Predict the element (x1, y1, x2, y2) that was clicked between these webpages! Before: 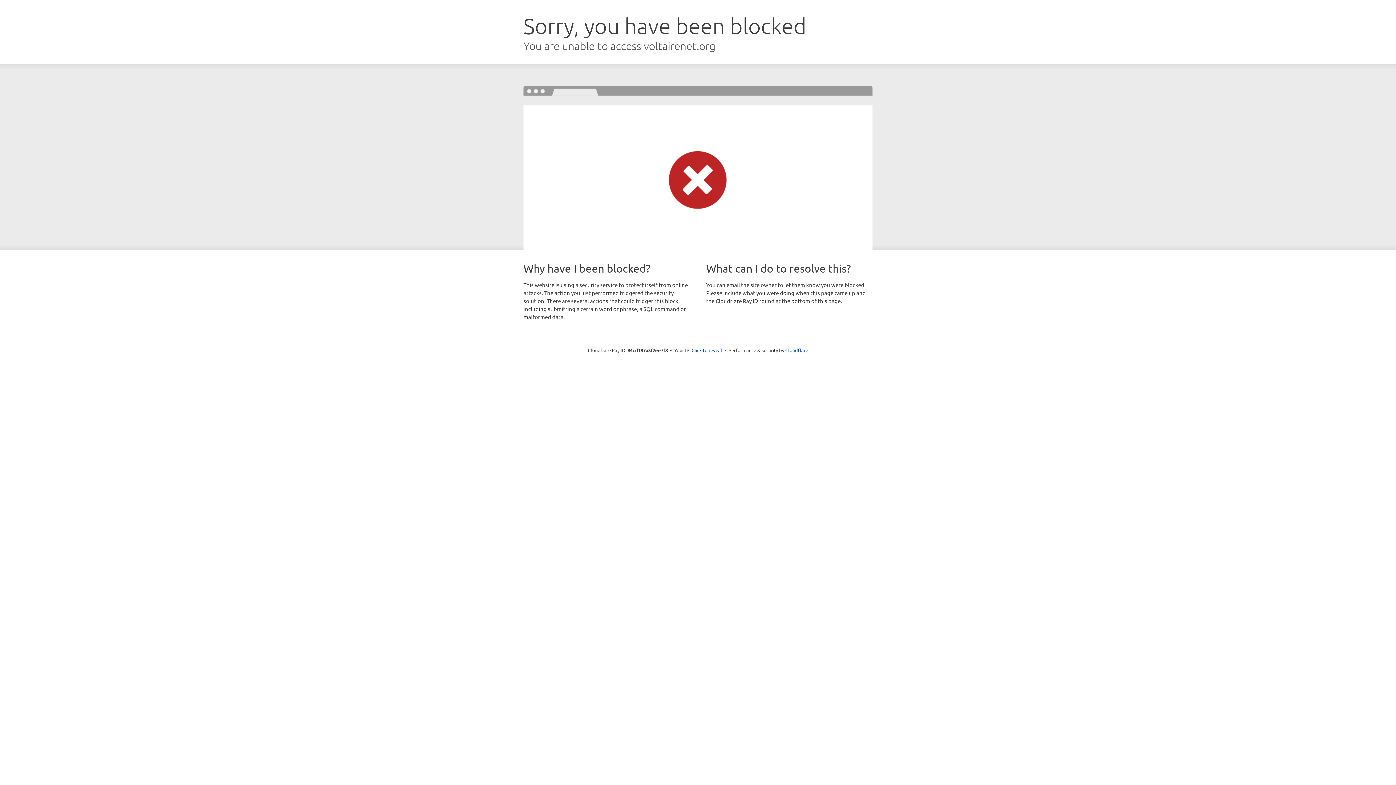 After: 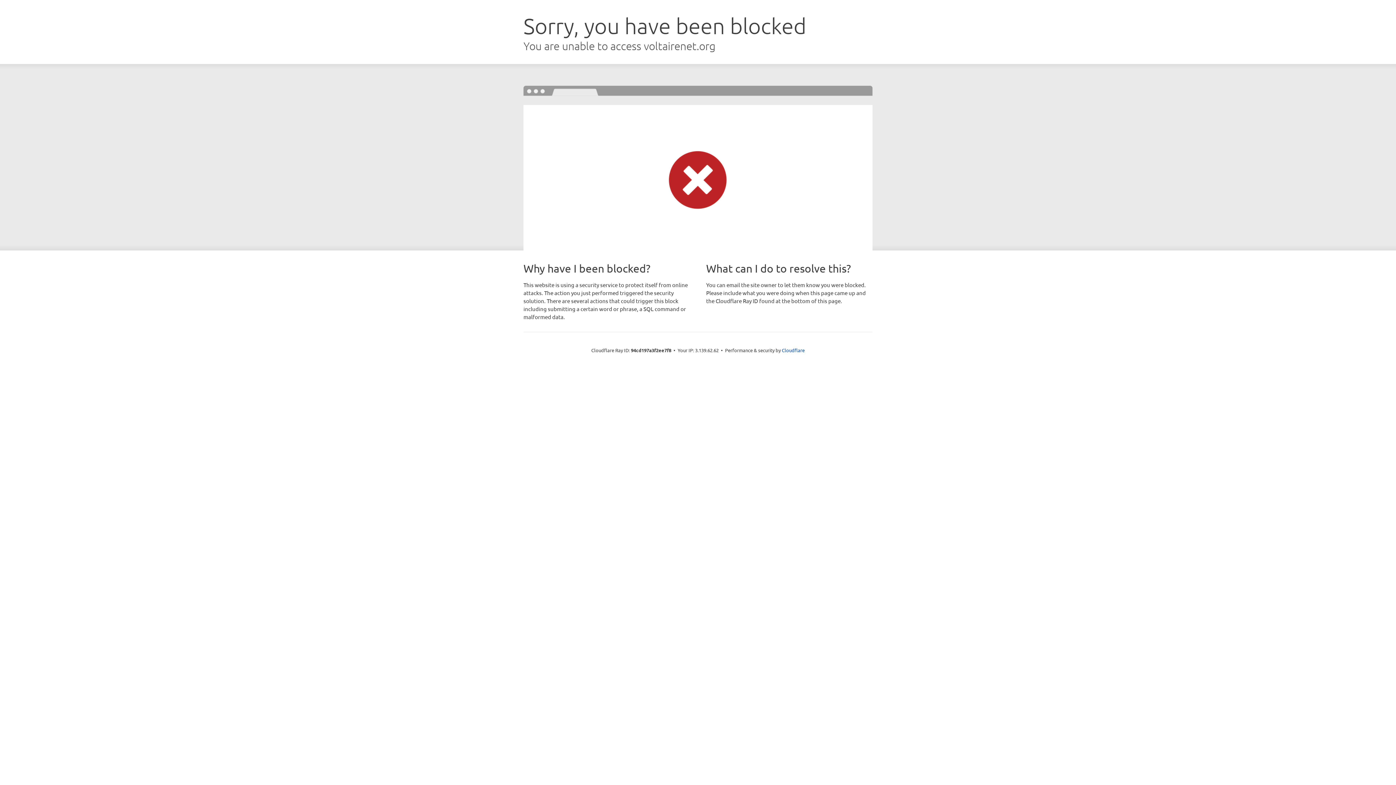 Action: label: Click to reveal bbox: (691, 346, 722, 353)